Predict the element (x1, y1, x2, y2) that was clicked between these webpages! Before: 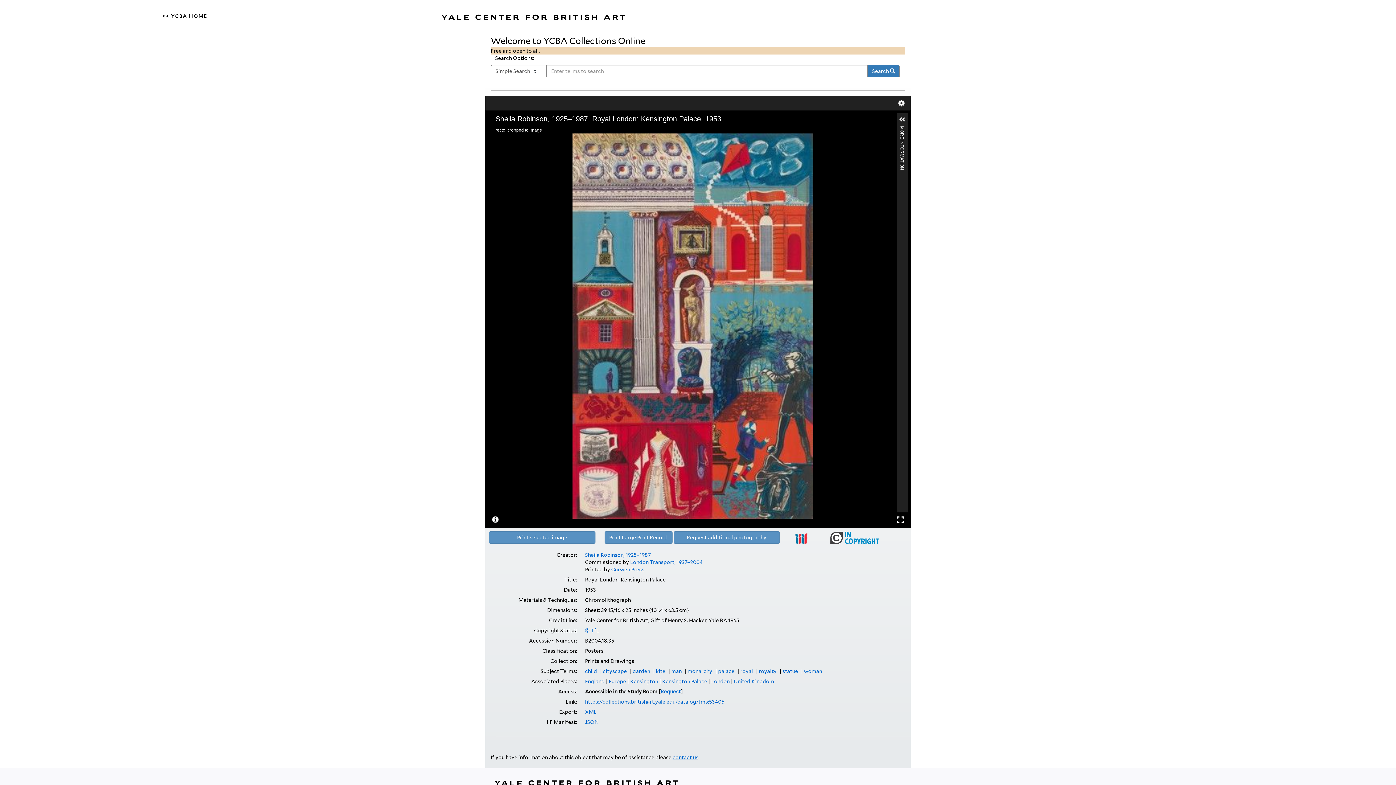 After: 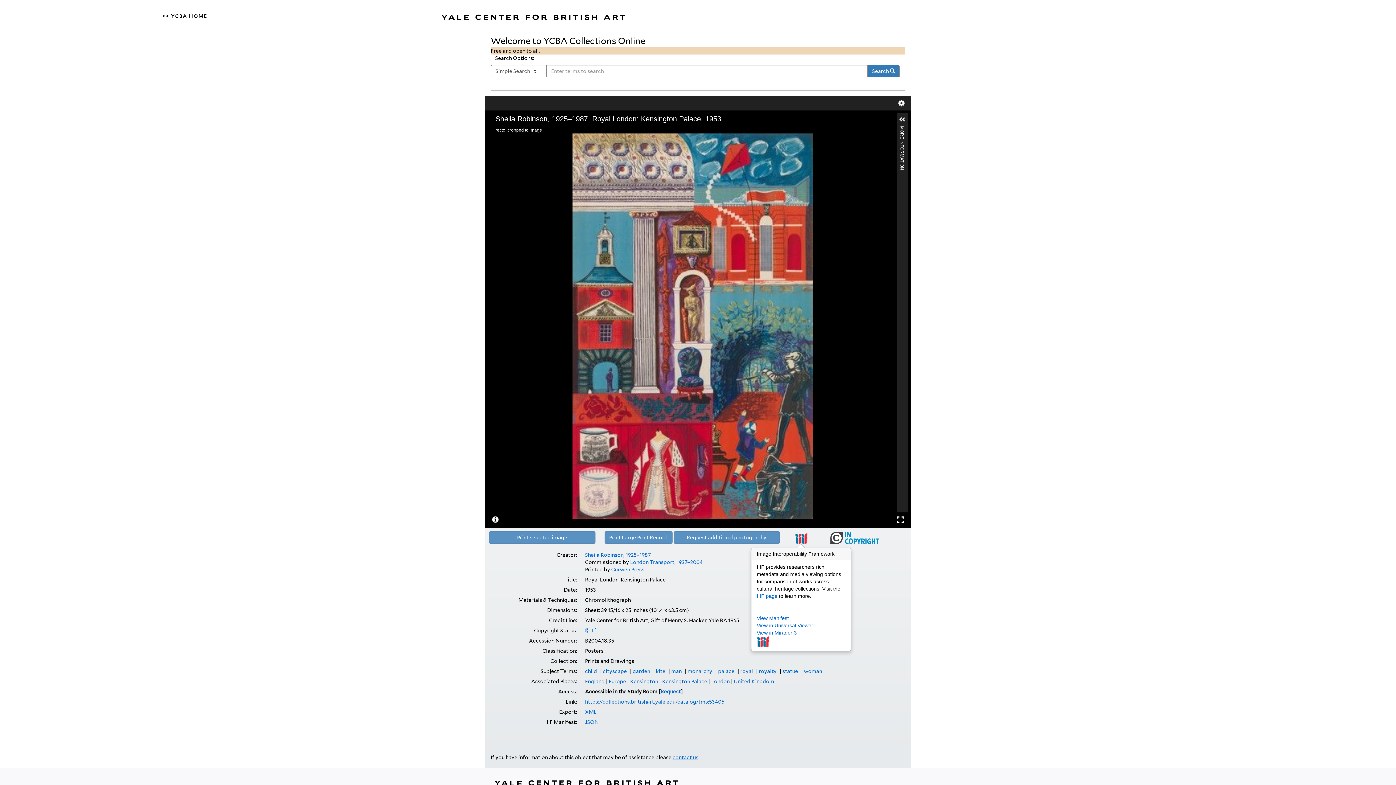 Action: bbox: (789, 533, 813, 544)